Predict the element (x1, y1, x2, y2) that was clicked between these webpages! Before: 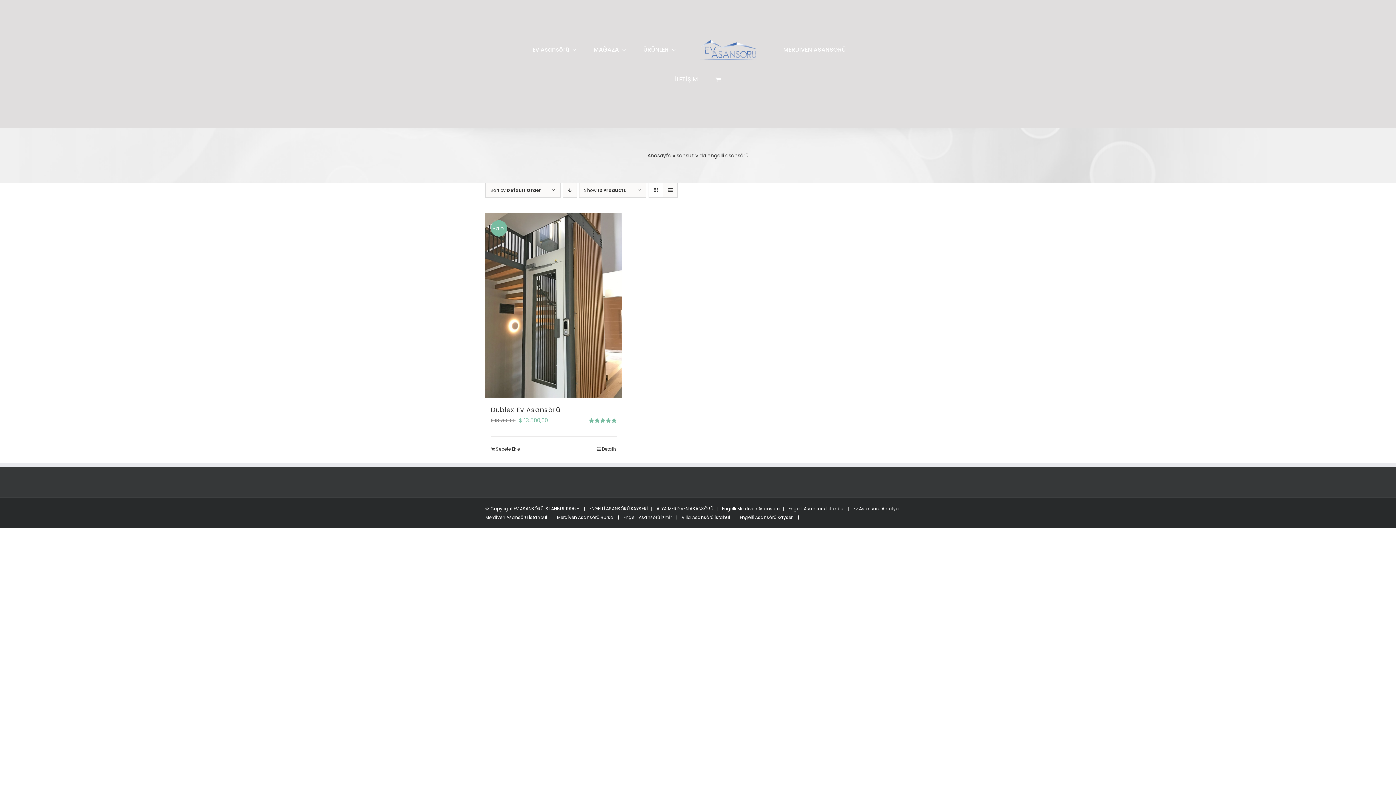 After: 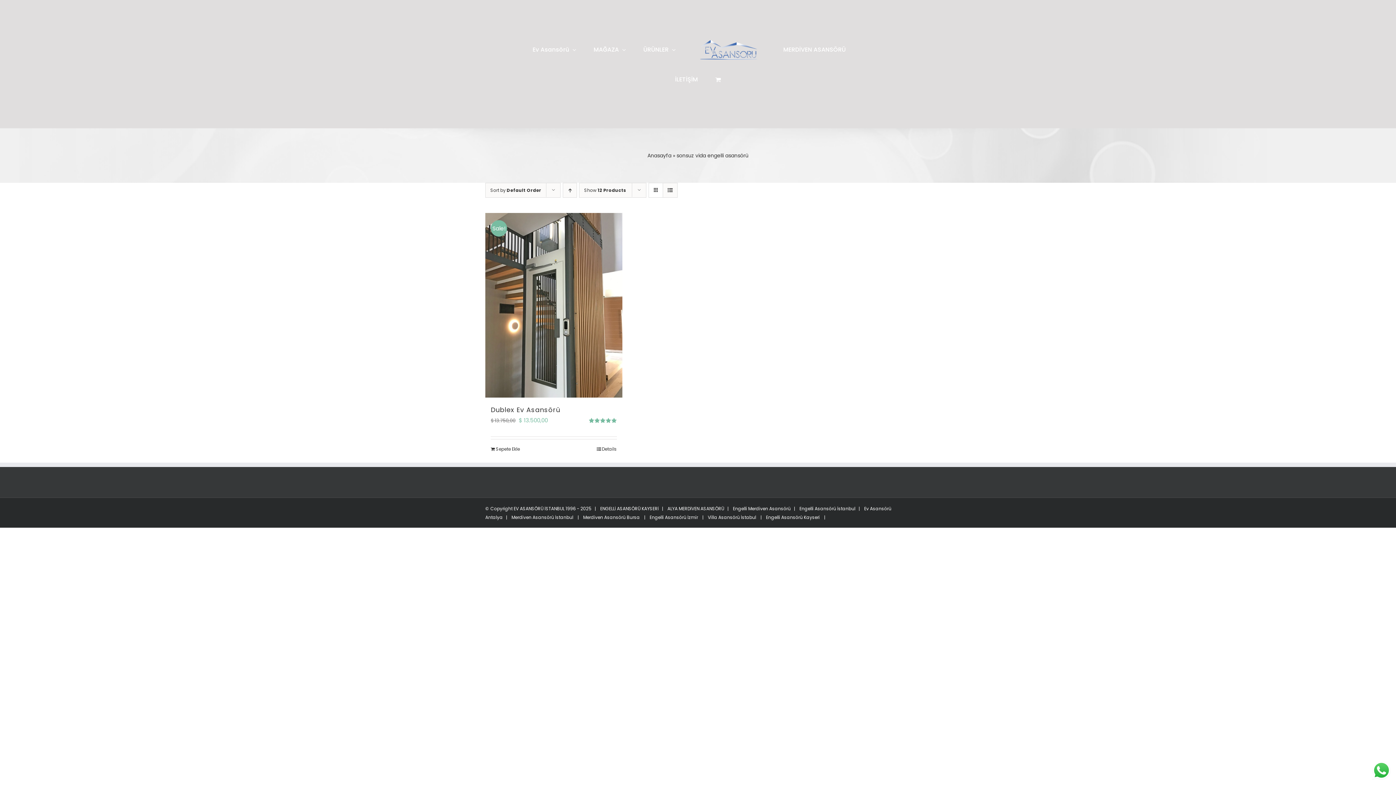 Action: label: Descending order bbox: (562, 182, 577, 197)